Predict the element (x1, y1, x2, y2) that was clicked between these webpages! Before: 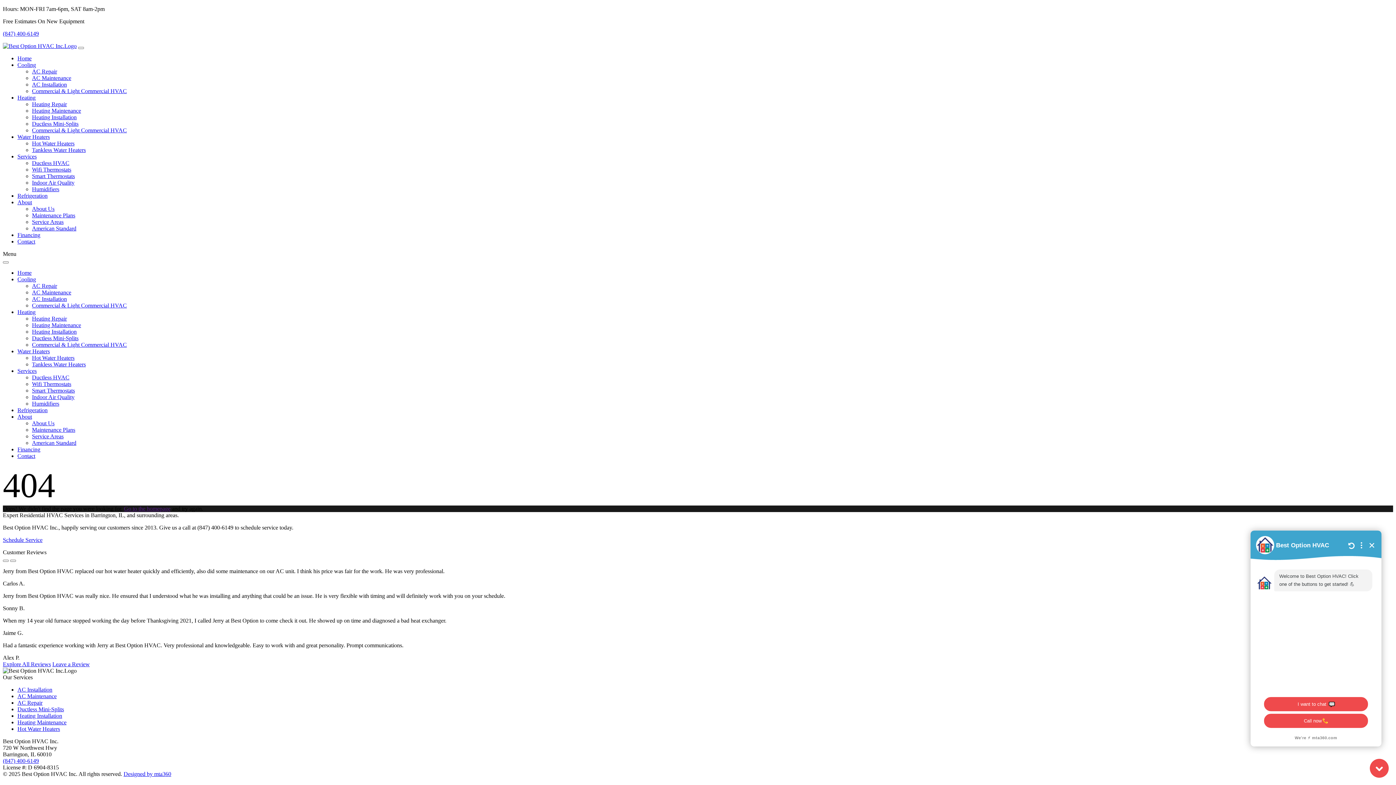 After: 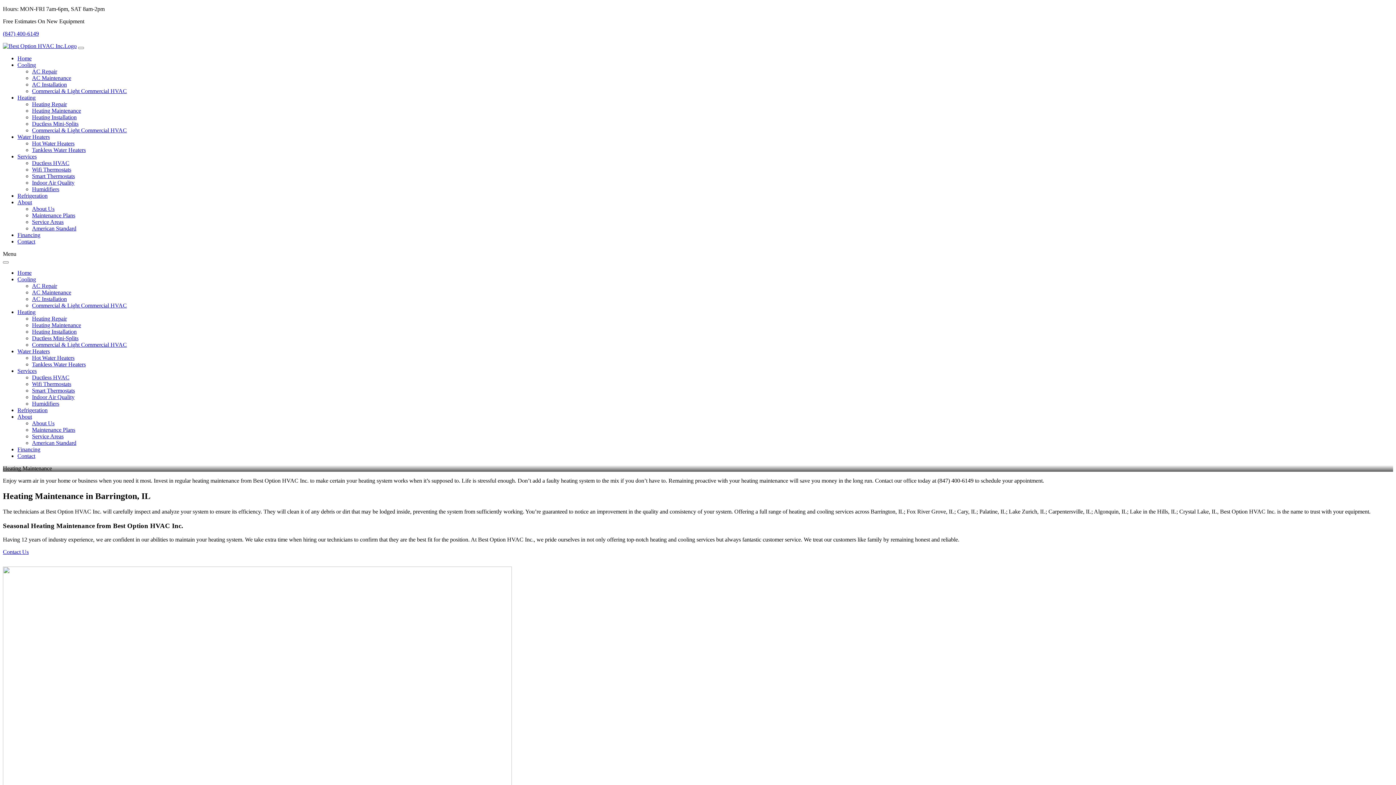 Action: bbox: (32, 322, 81, 328) label: Heating Maintenance